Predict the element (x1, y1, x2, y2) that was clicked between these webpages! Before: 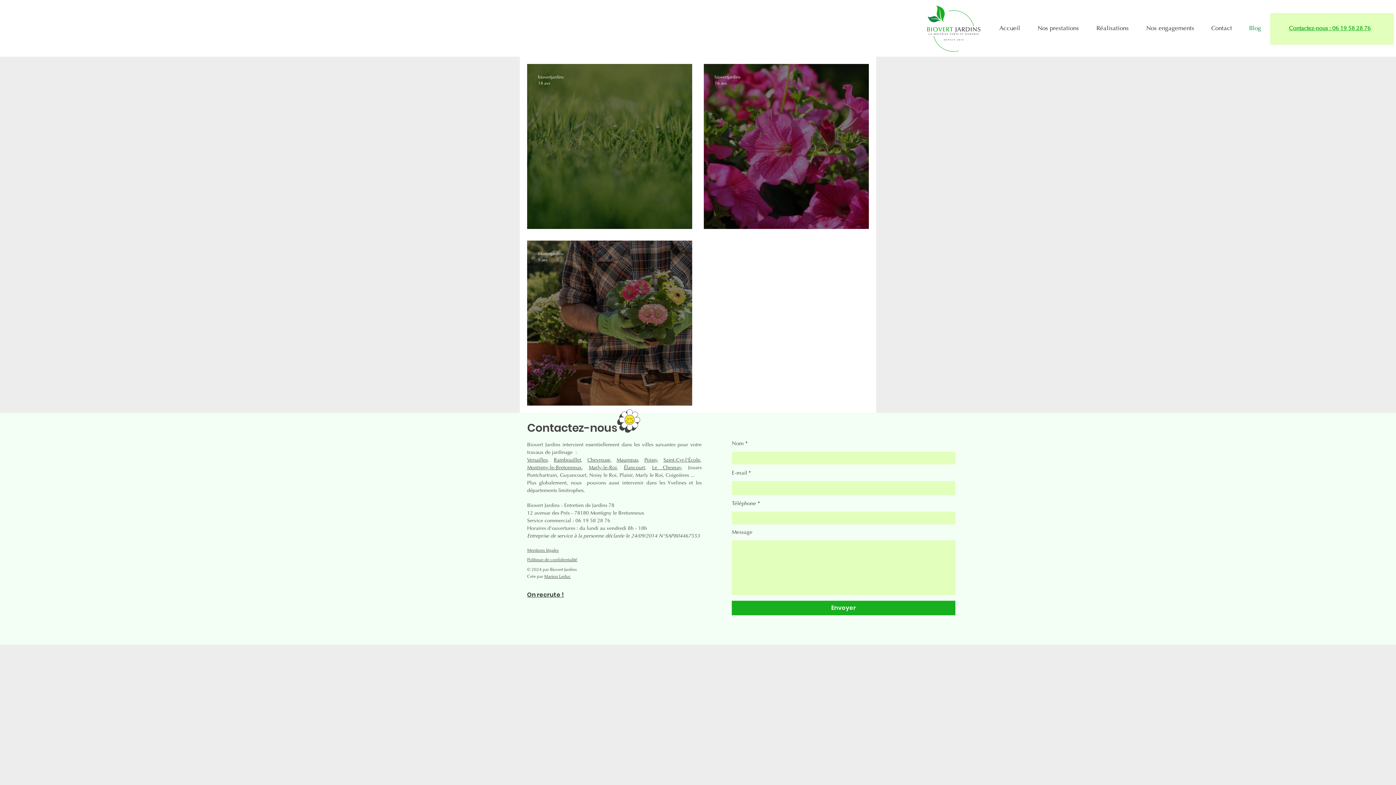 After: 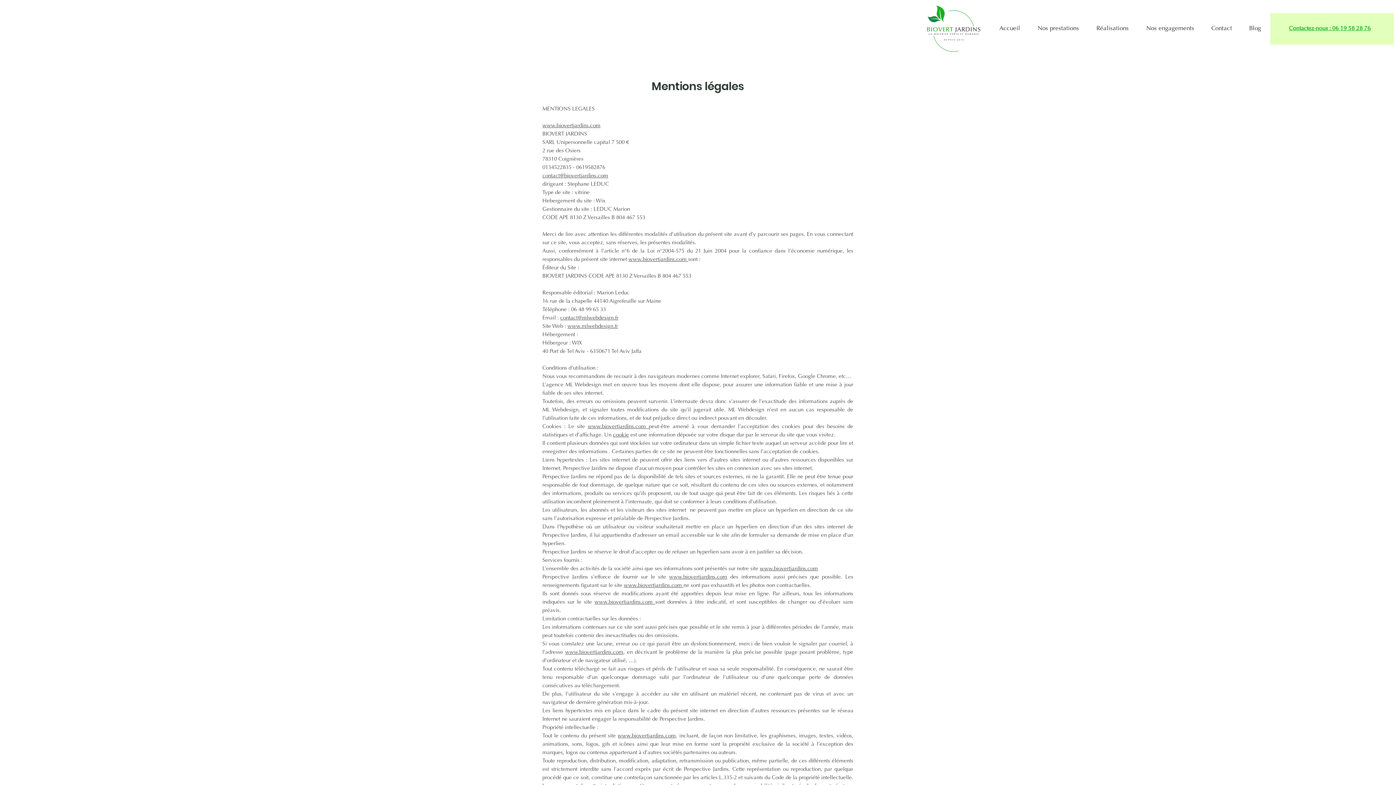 Action: label: Mentions légales bbox: (527, 547, 558, 553)